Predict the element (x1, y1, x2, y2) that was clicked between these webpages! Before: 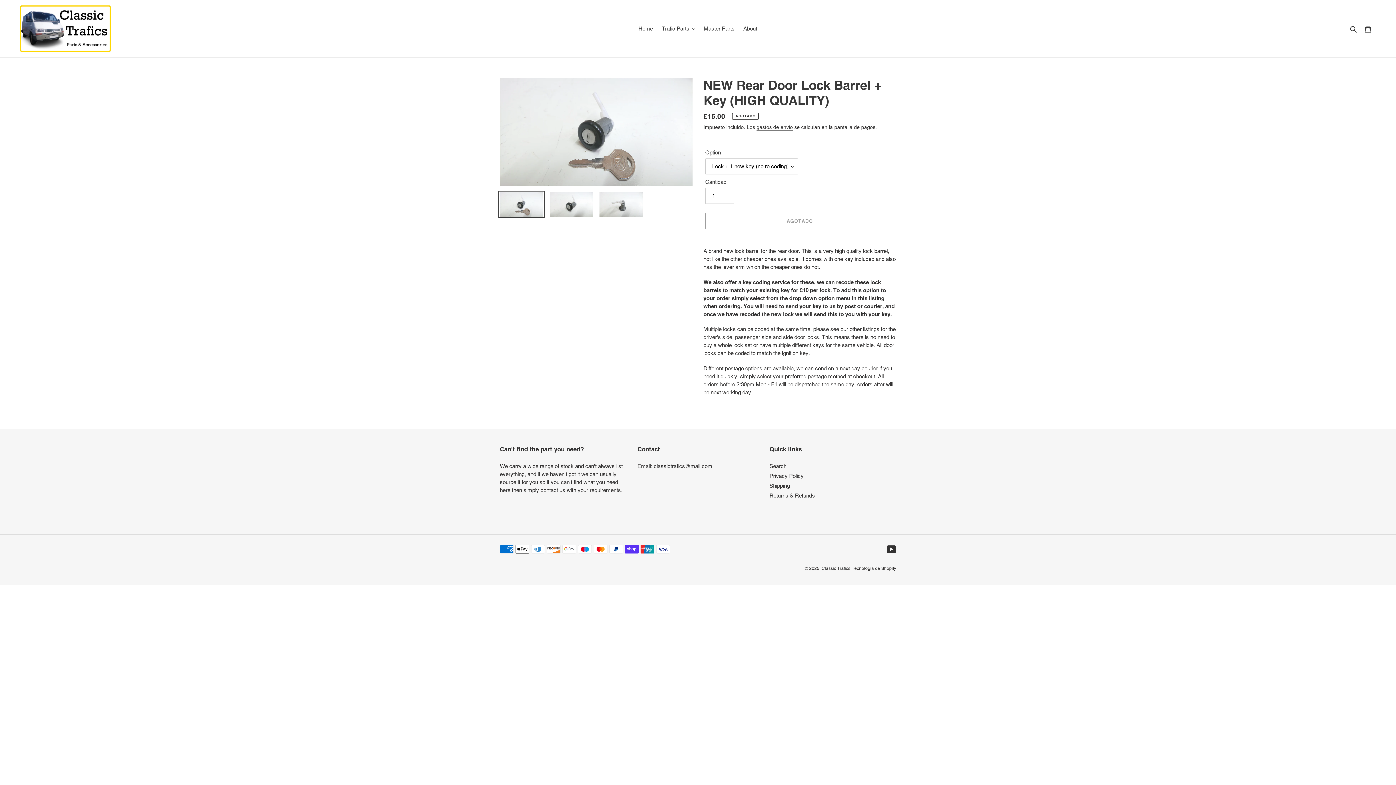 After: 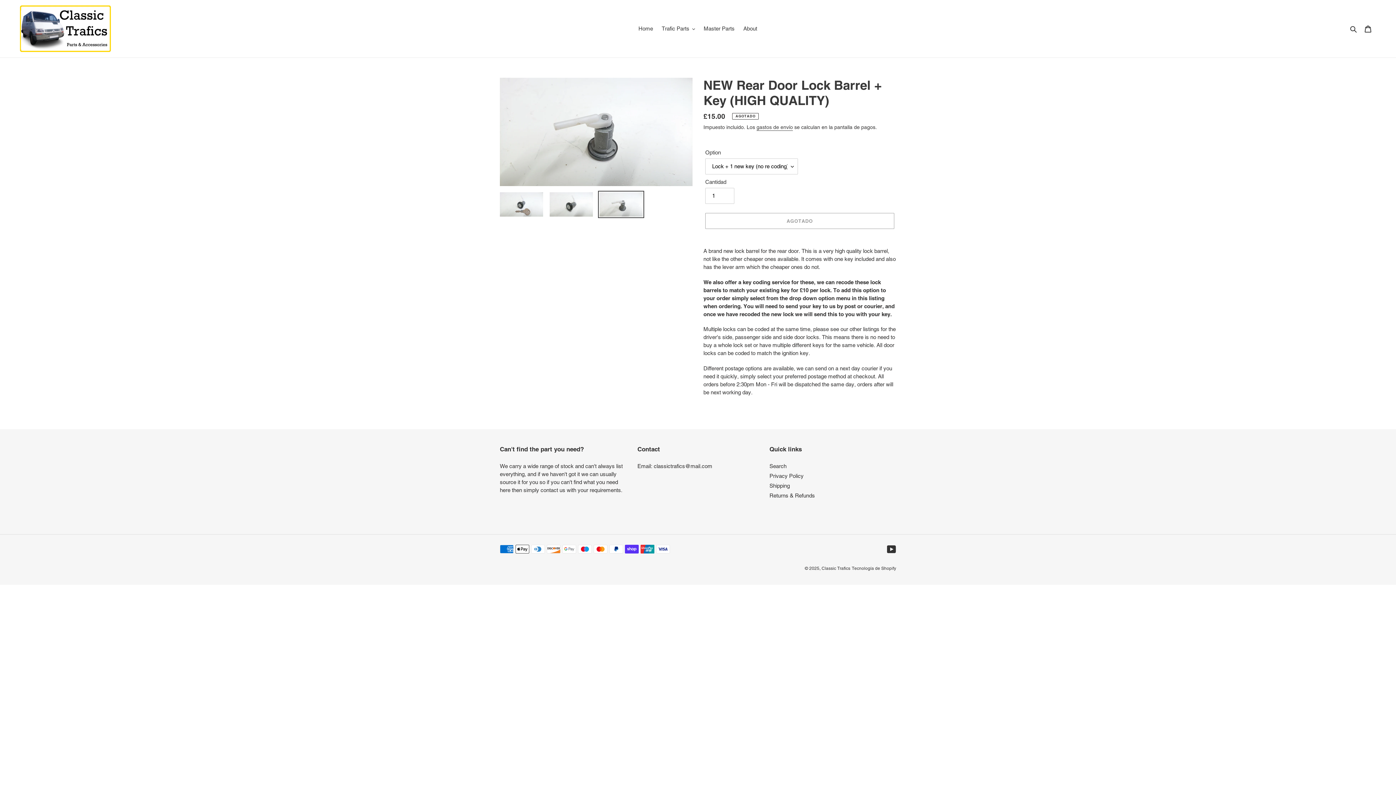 Action: bbox: (598, 190, 644, 218)